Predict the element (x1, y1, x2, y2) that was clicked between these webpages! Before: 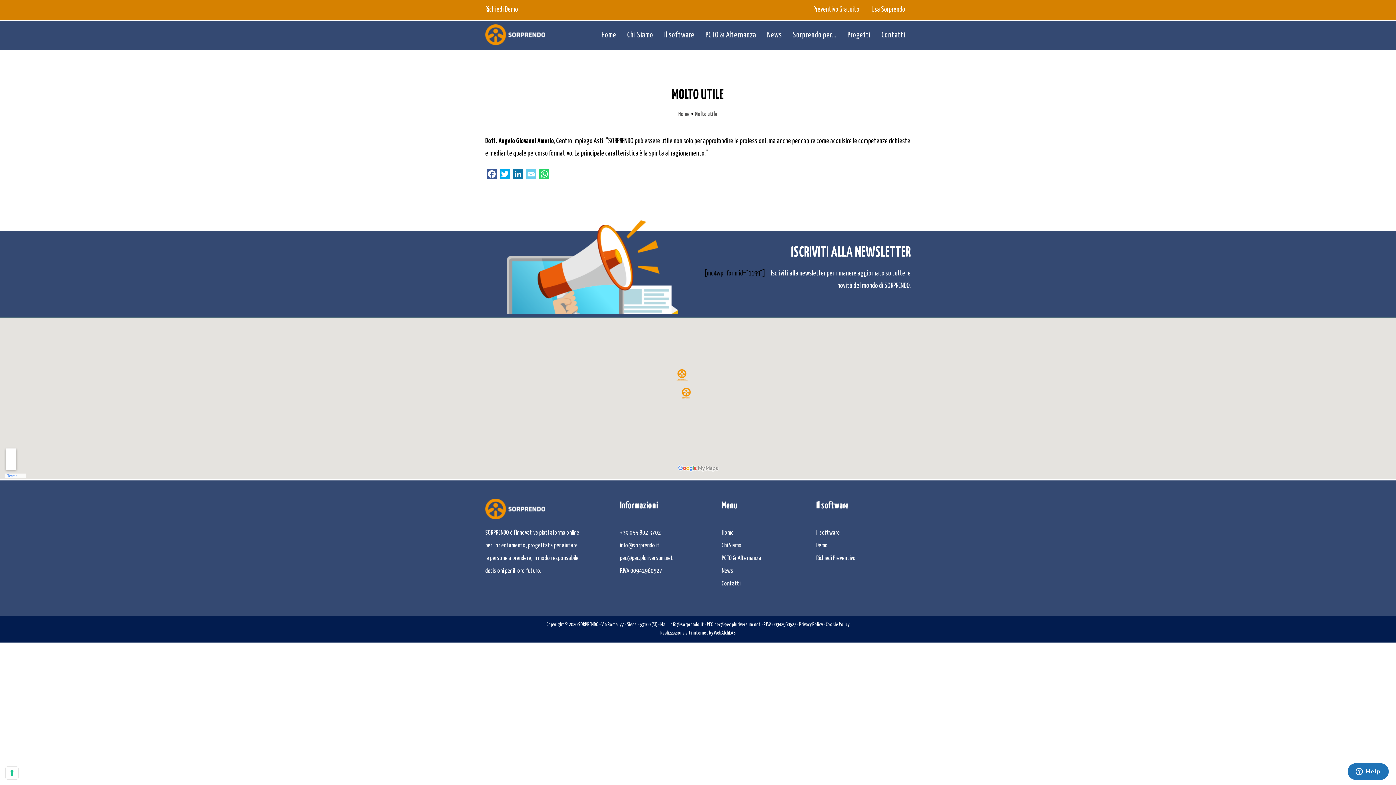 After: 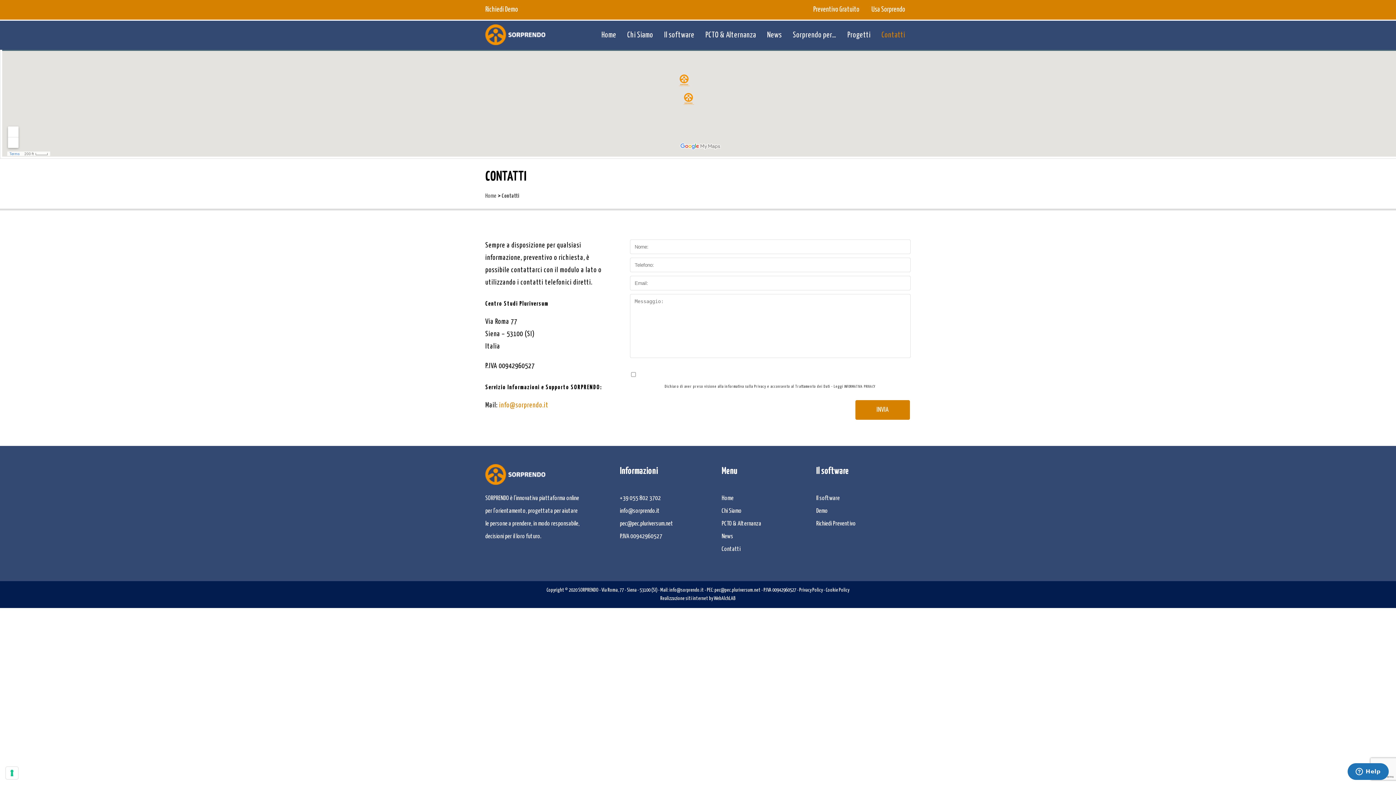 Action: label: Contatti bbox: (721, 581, 740, 587)